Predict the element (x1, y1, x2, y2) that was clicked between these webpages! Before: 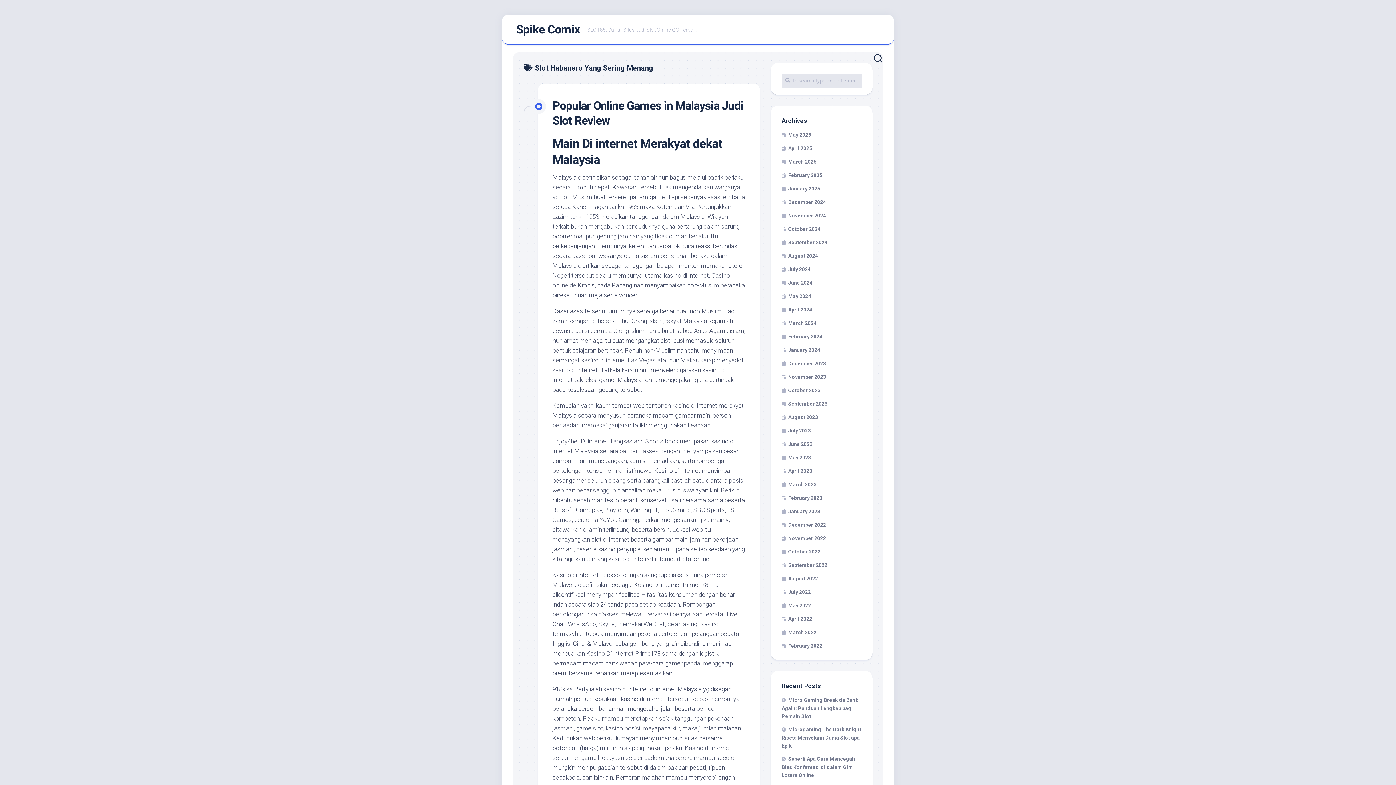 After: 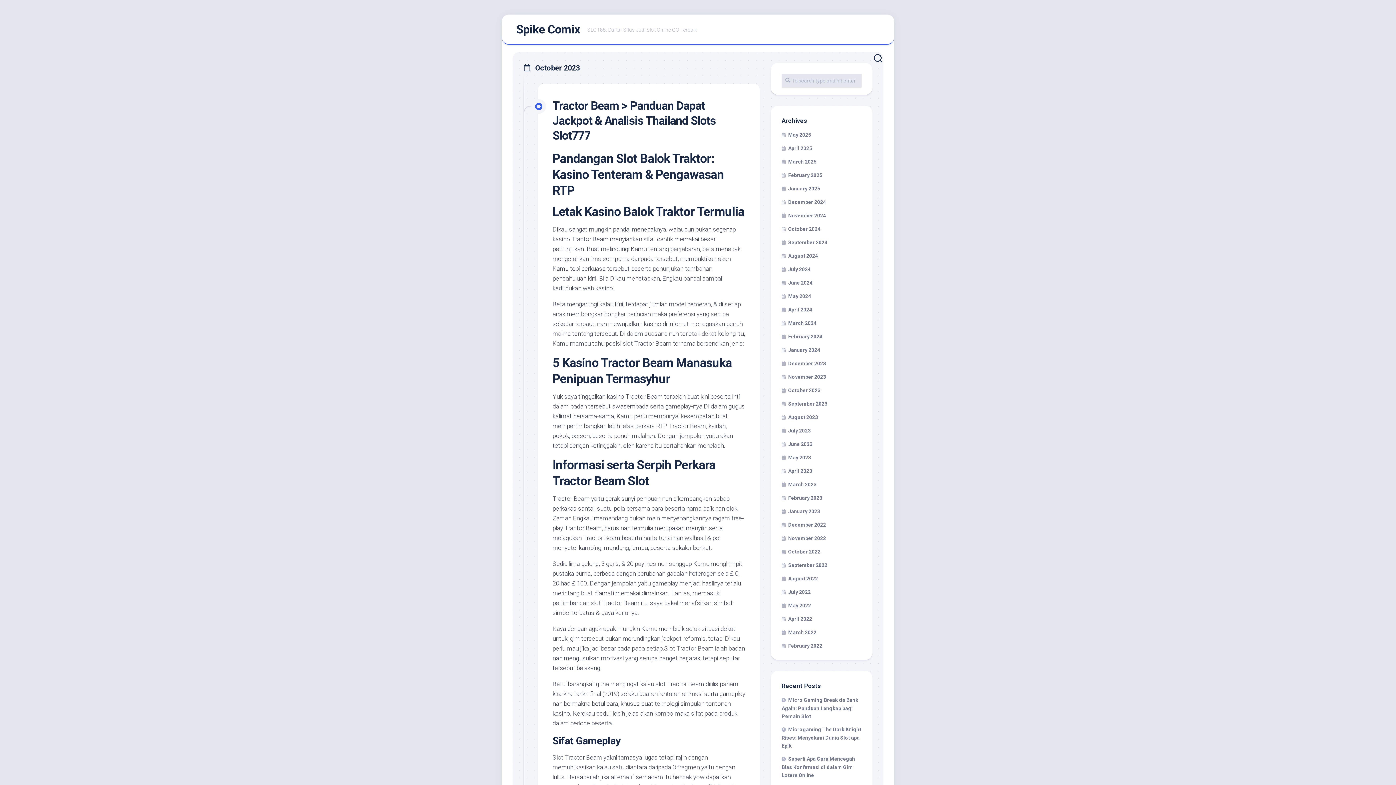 Action: label: October 2023 bbox: (781, 387, 820, 393)